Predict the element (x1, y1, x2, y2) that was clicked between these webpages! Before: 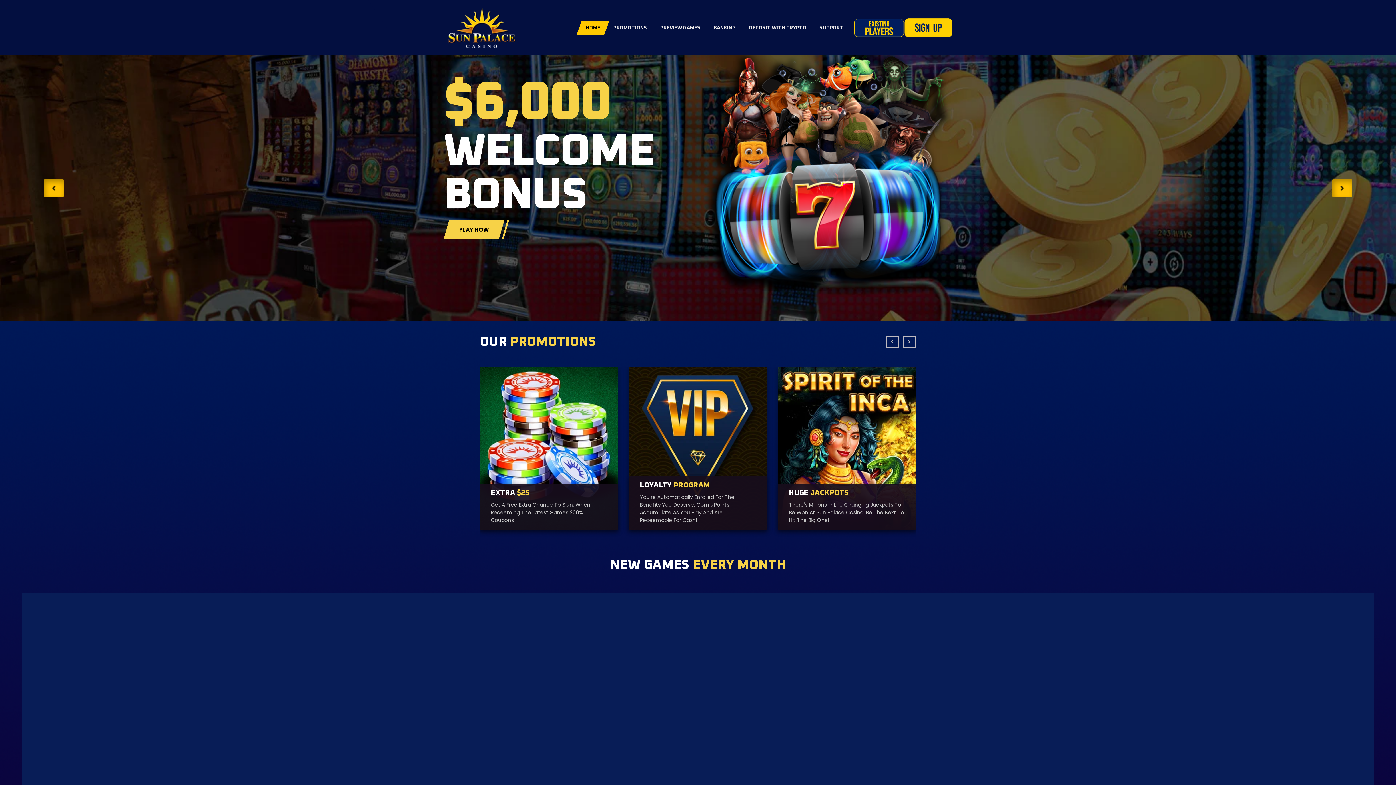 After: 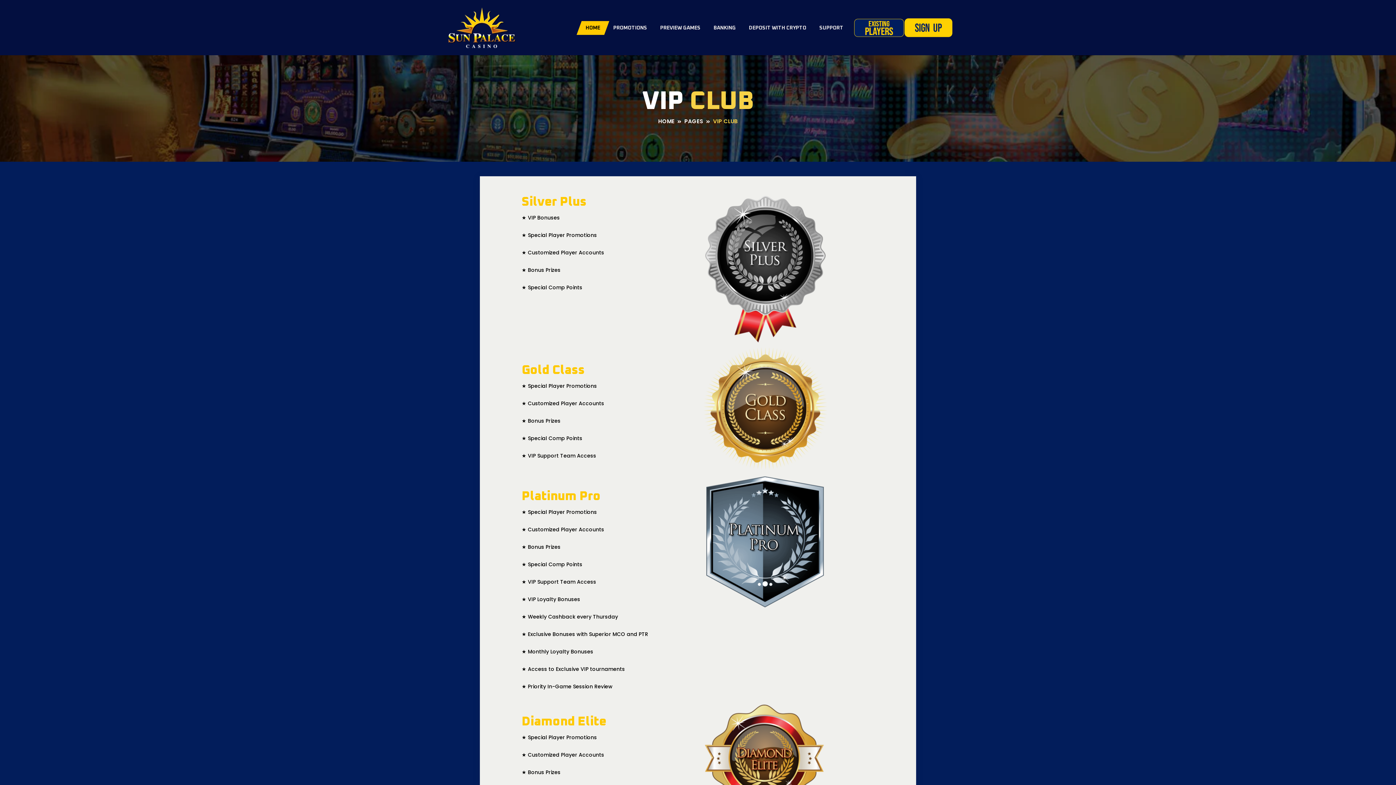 Action: bbox: (629, 366, 767, 529)